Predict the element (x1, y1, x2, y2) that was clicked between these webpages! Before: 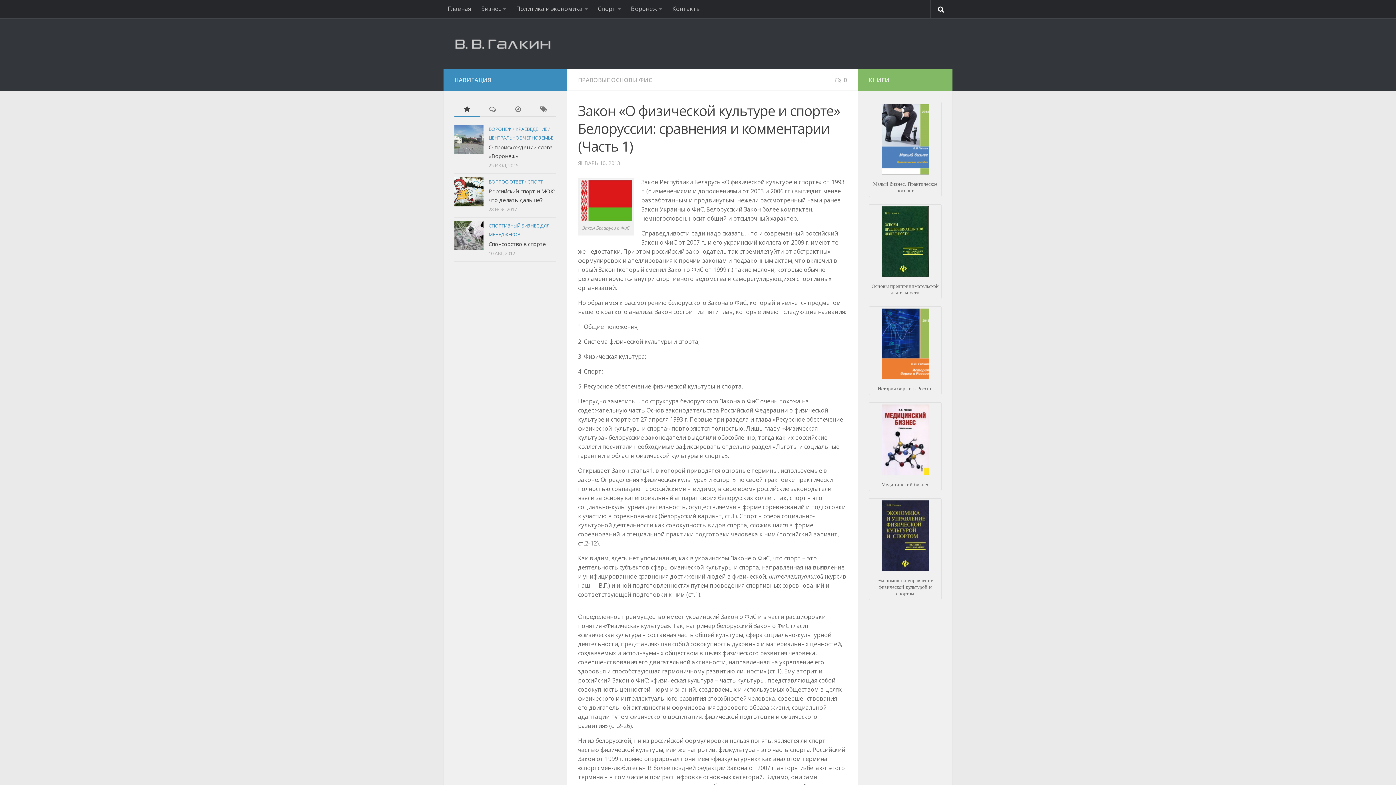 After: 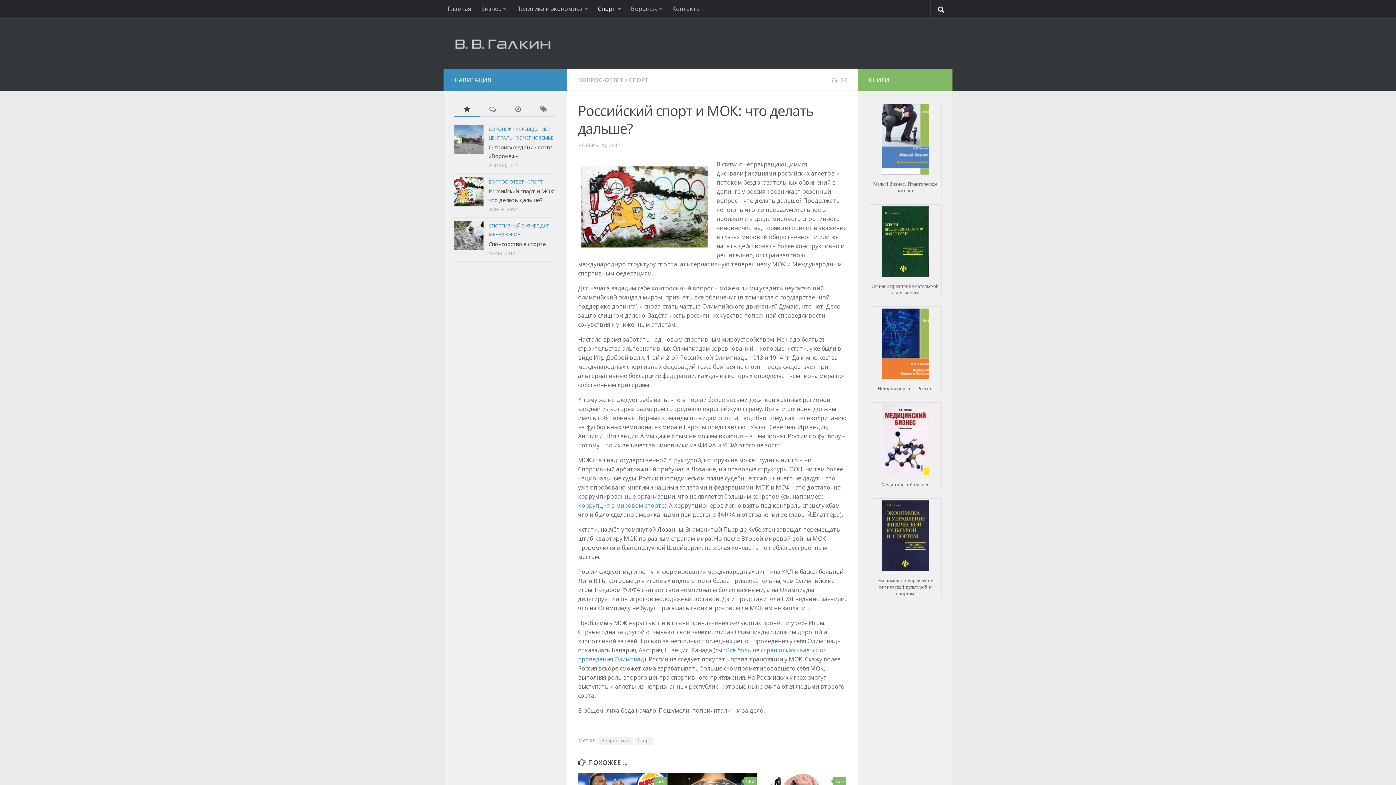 Action: bbox: (454, 177, 483, 206)